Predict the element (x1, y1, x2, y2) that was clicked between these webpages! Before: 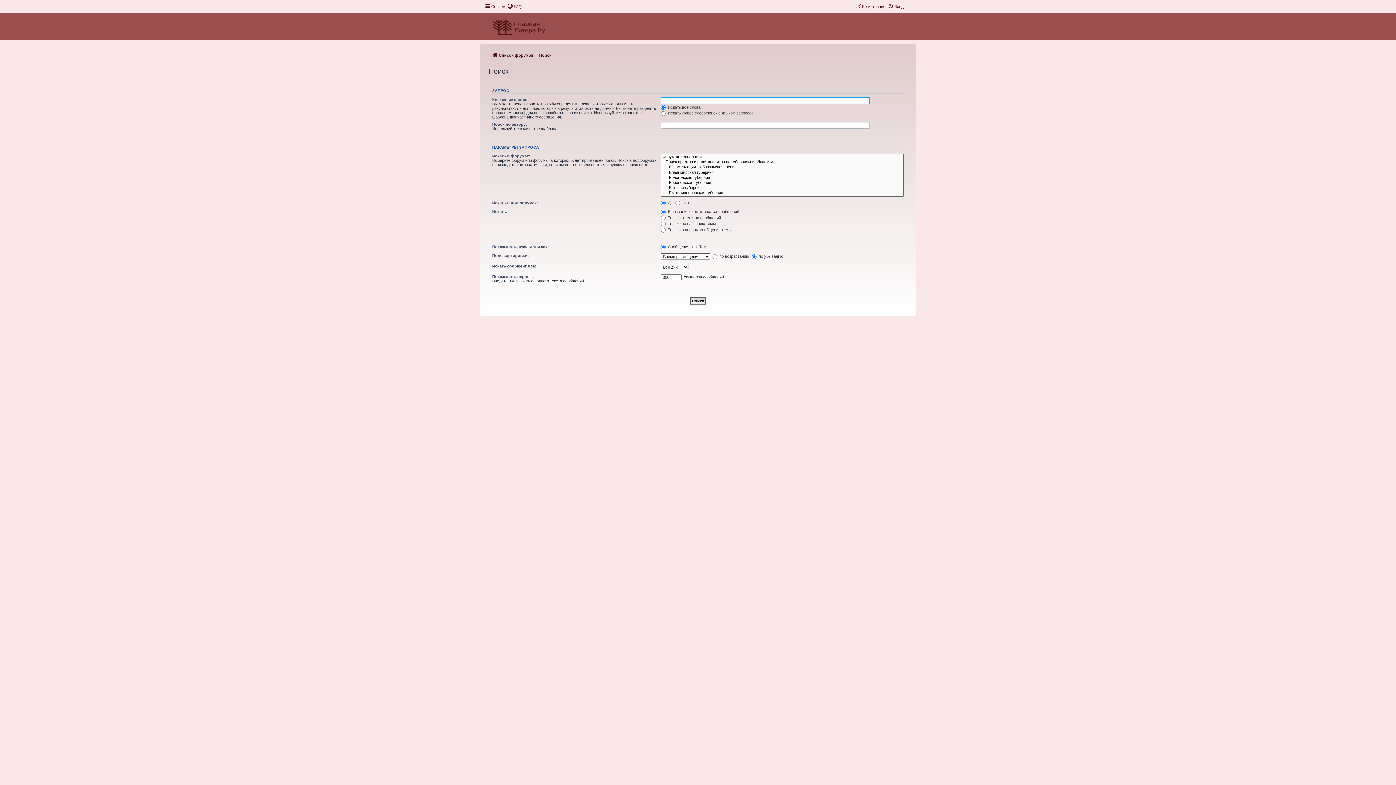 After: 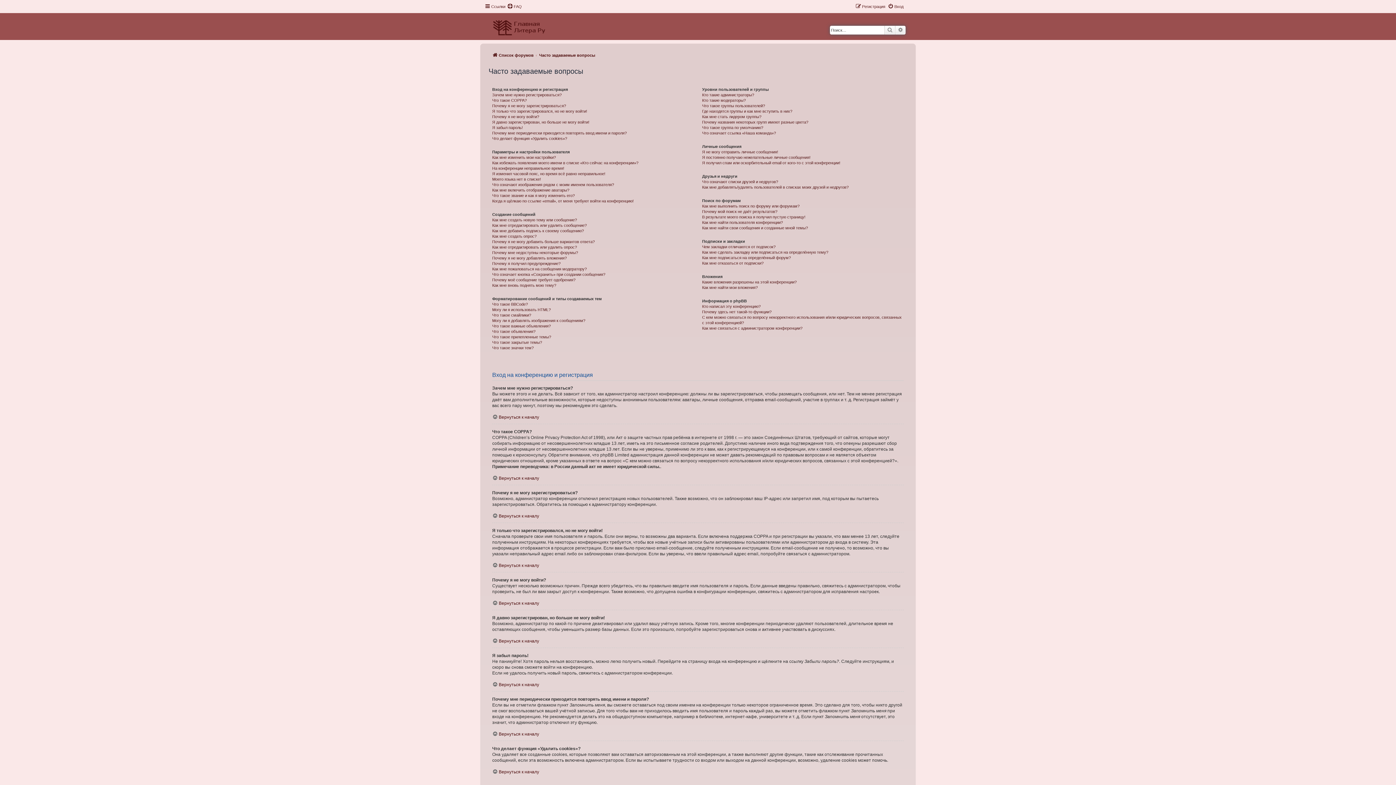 Action: label: FAQ bbox: (507, 2, 521, 10)